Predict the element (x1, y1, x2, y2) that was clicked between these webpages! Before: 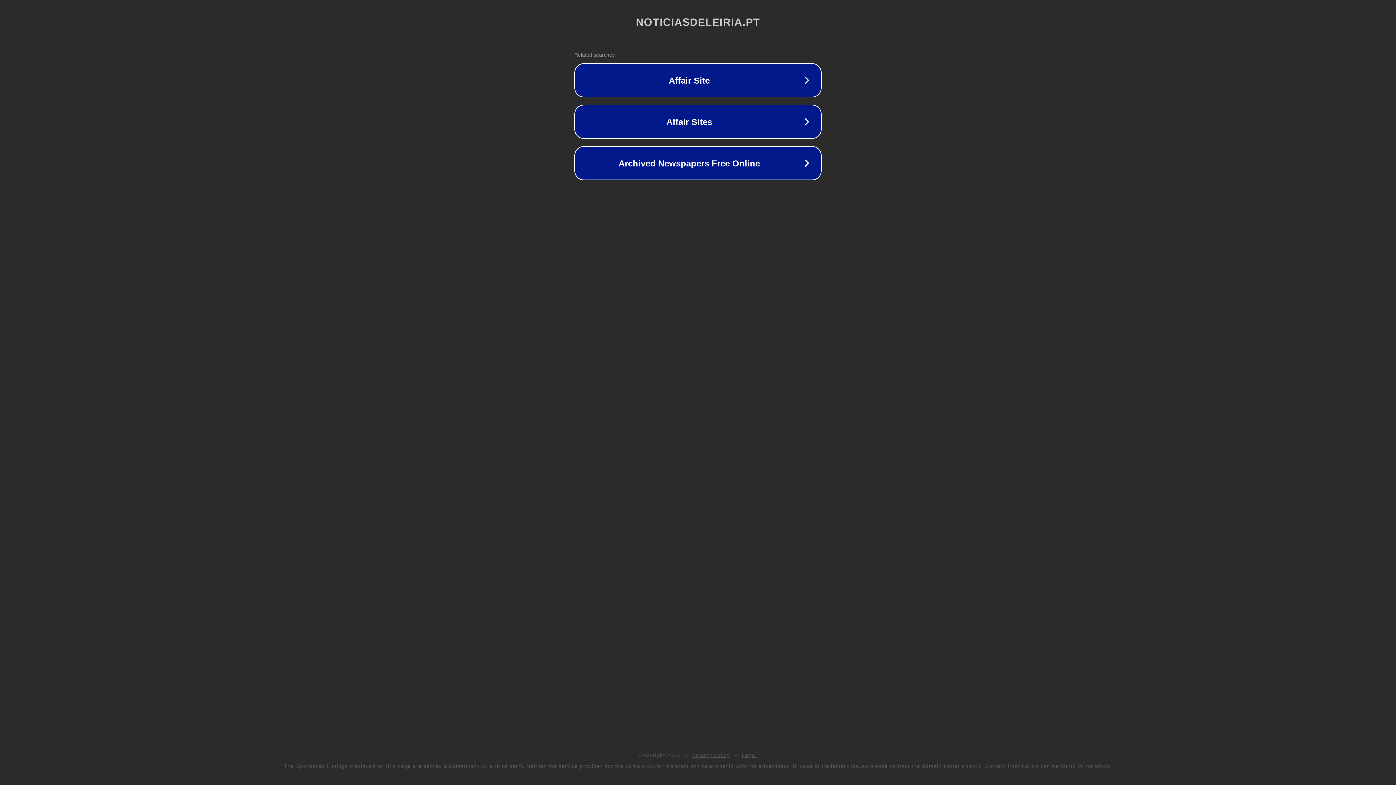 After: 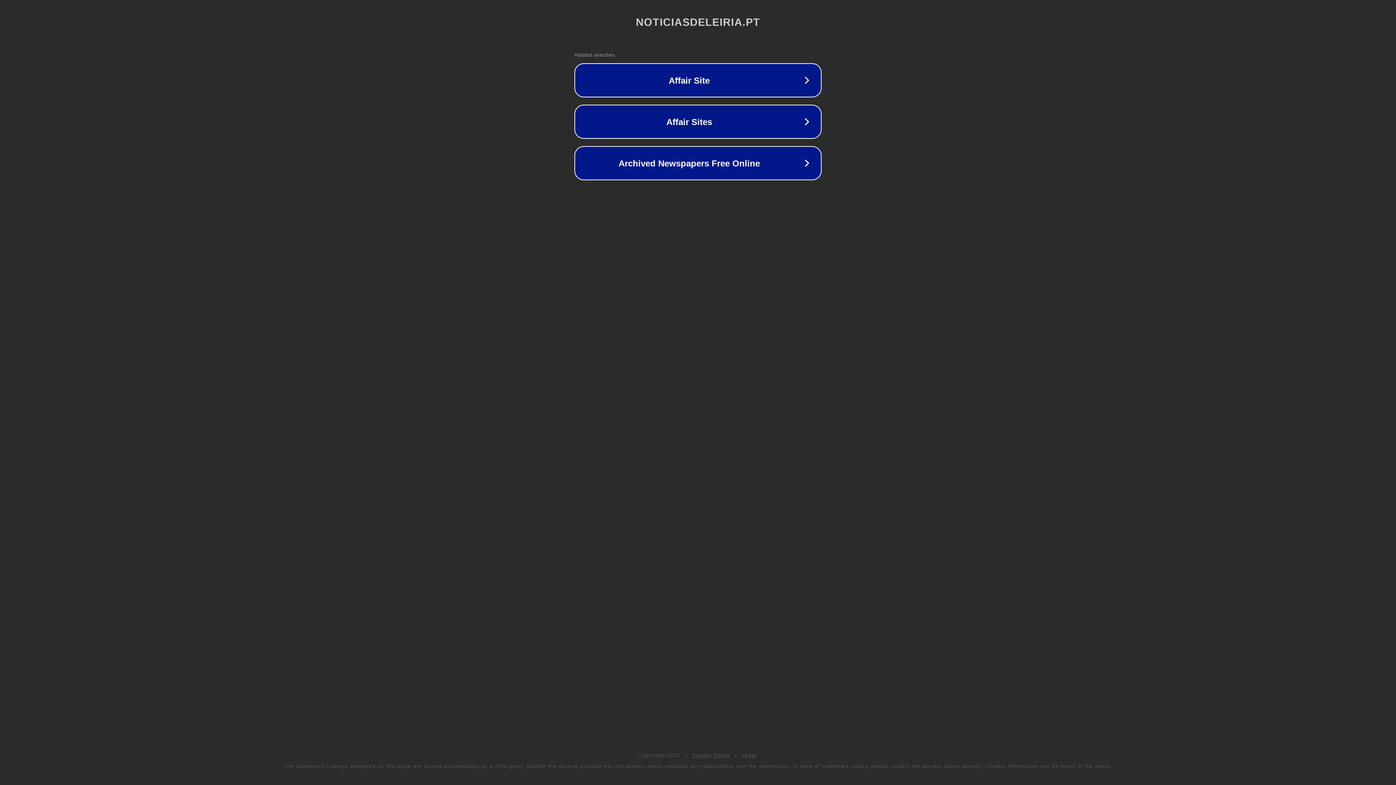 Action: bbox: (692, 752, 730, 758) label: Privacy Policy